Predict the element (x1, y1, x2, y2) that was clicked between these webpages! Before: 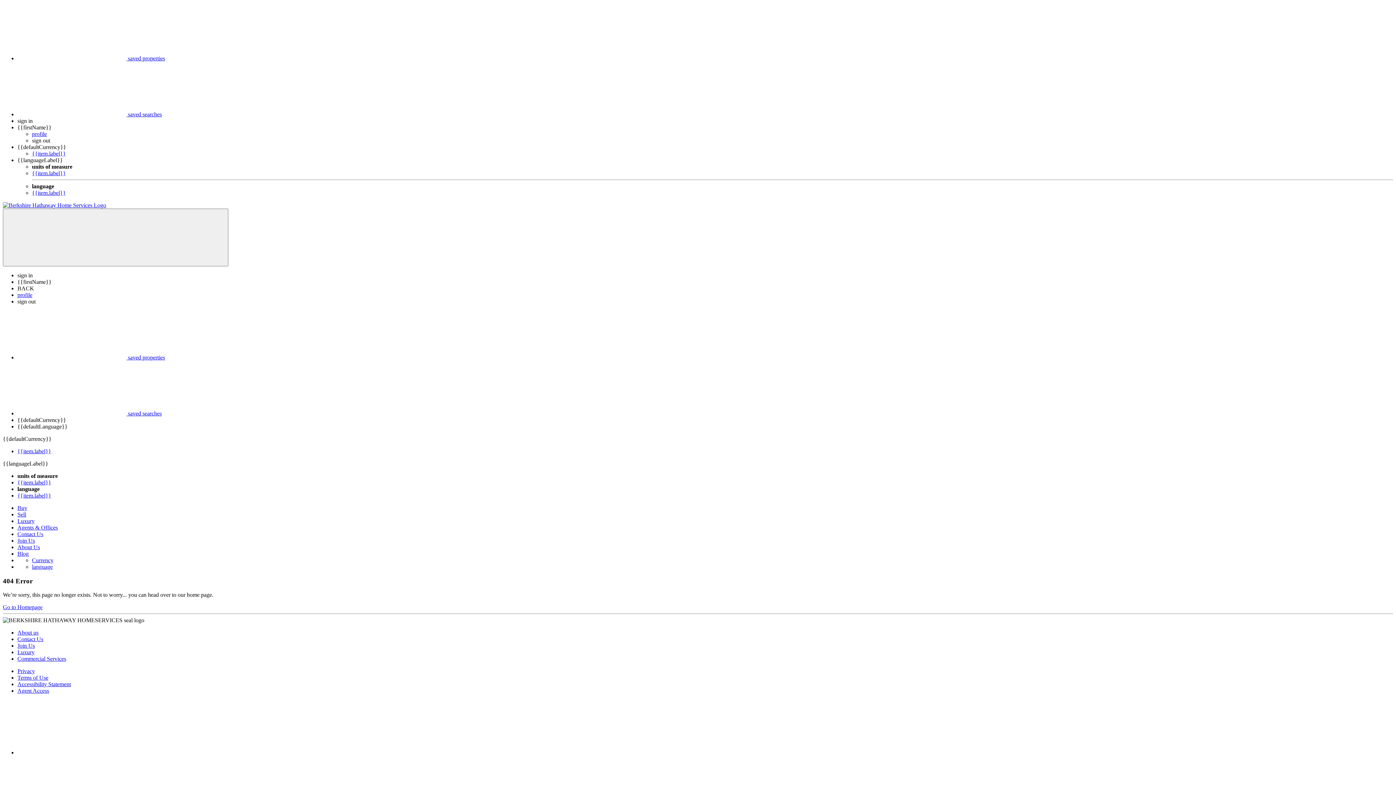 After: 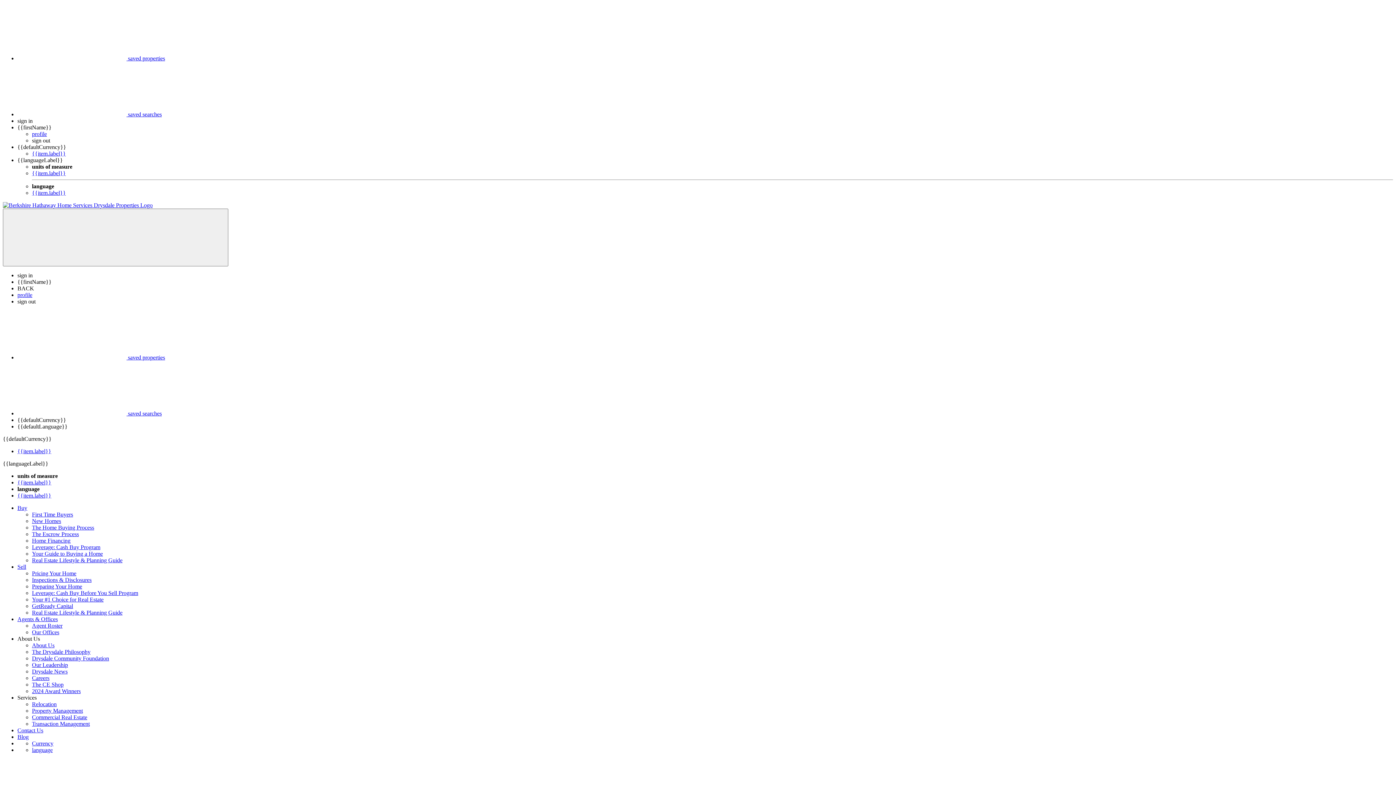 Action: bbox: (17, 448, 51, 454) label: {{item.label}}